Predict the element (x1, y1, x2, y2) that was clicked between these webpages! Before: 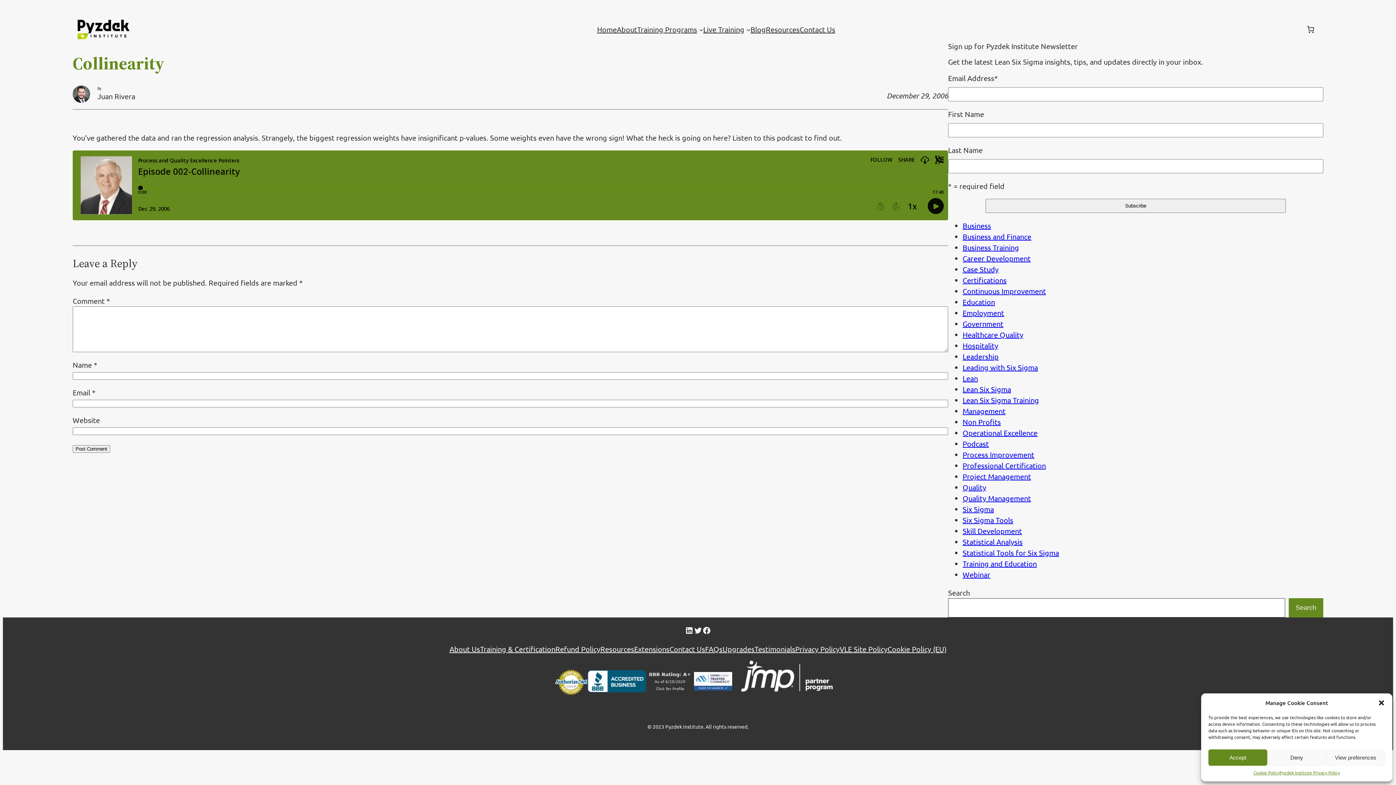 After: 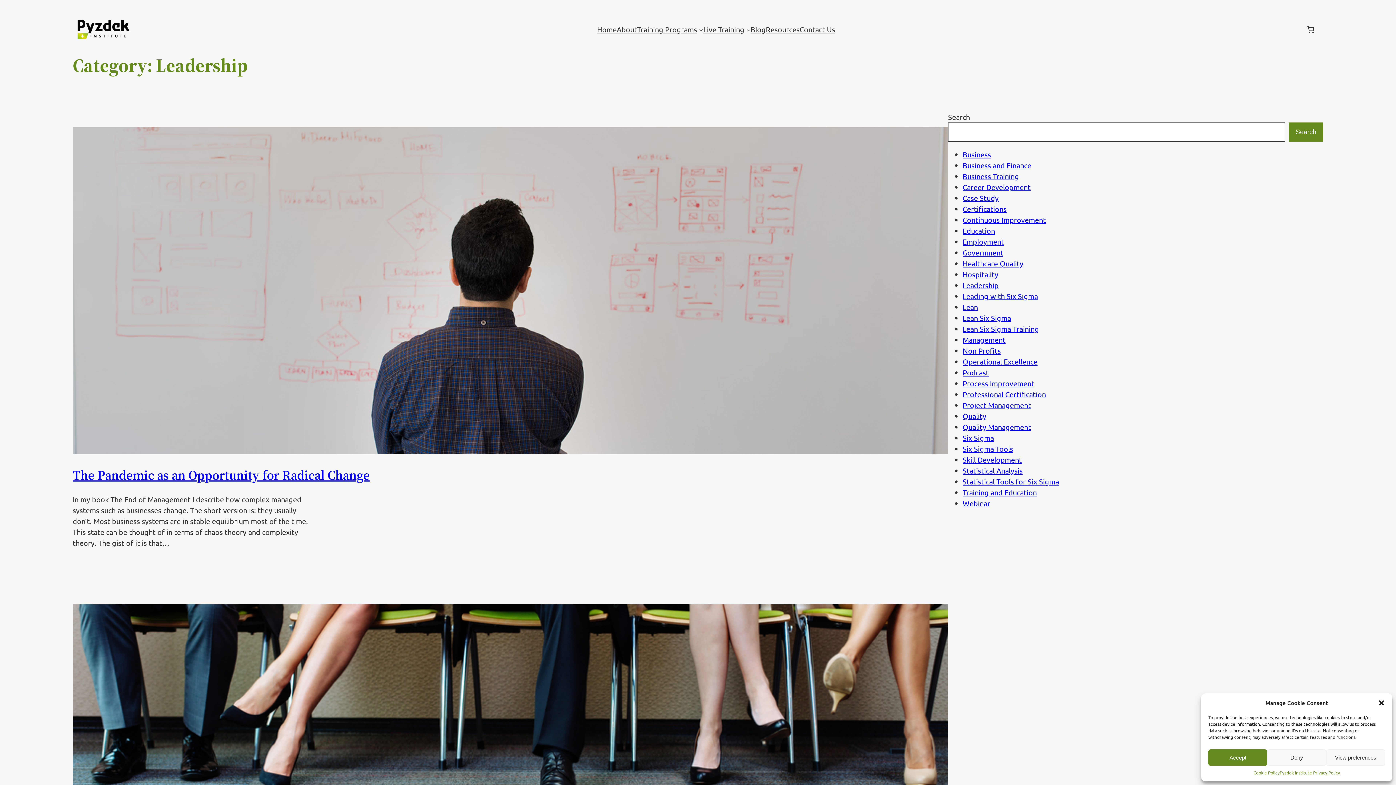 Action: bbox: (962, 352, 998, 361) label: Leadership